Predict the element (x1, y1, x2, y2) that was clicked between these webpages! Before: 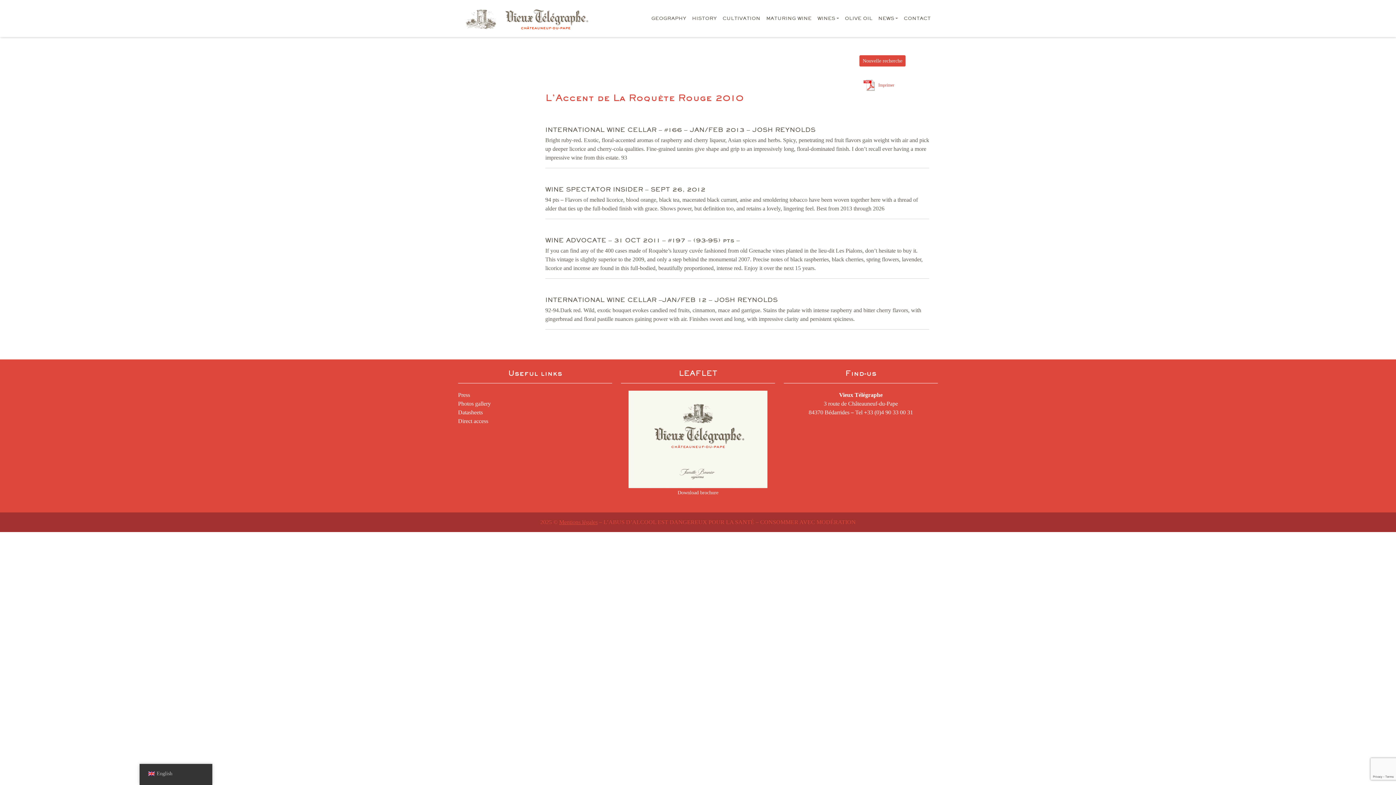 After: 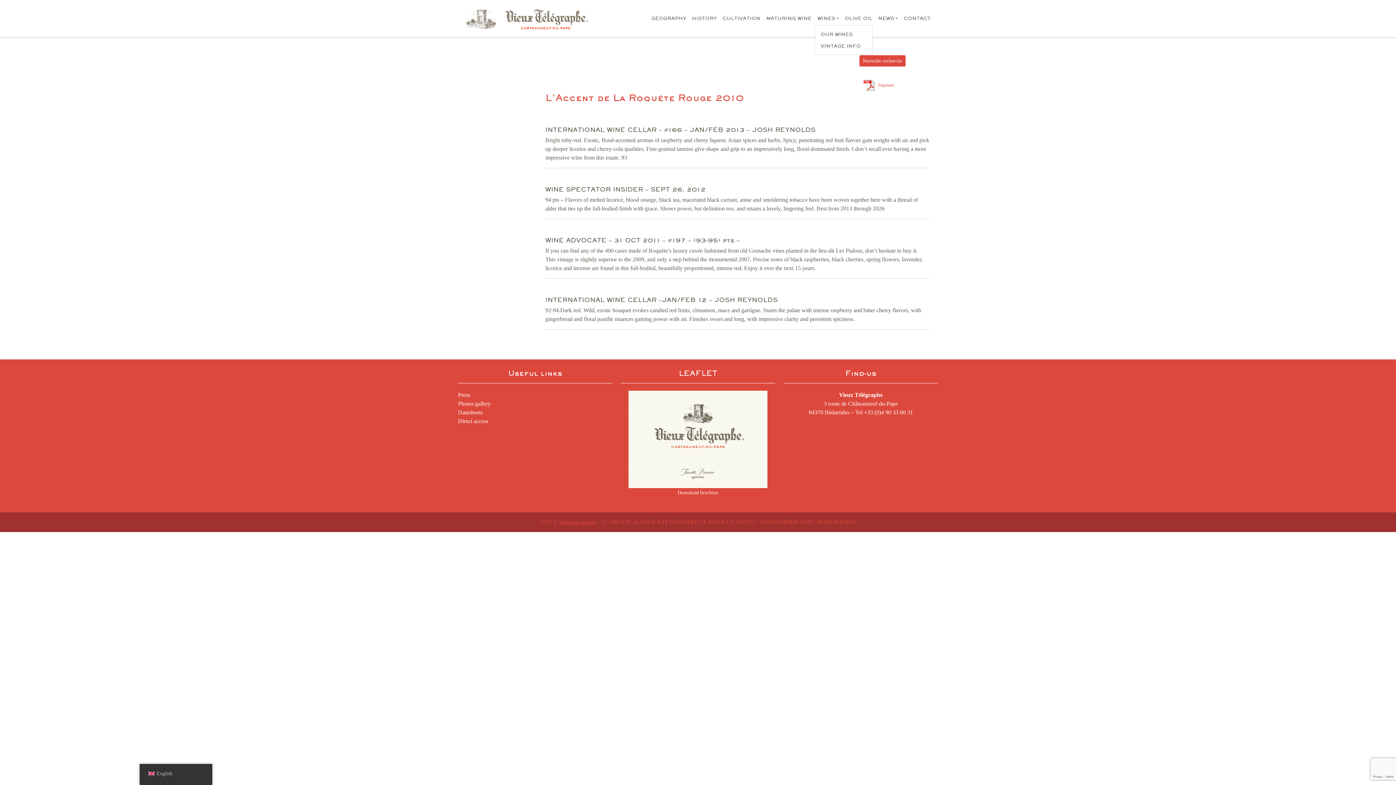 Action: label: WINES bbox: (814, 12, 842, 24)